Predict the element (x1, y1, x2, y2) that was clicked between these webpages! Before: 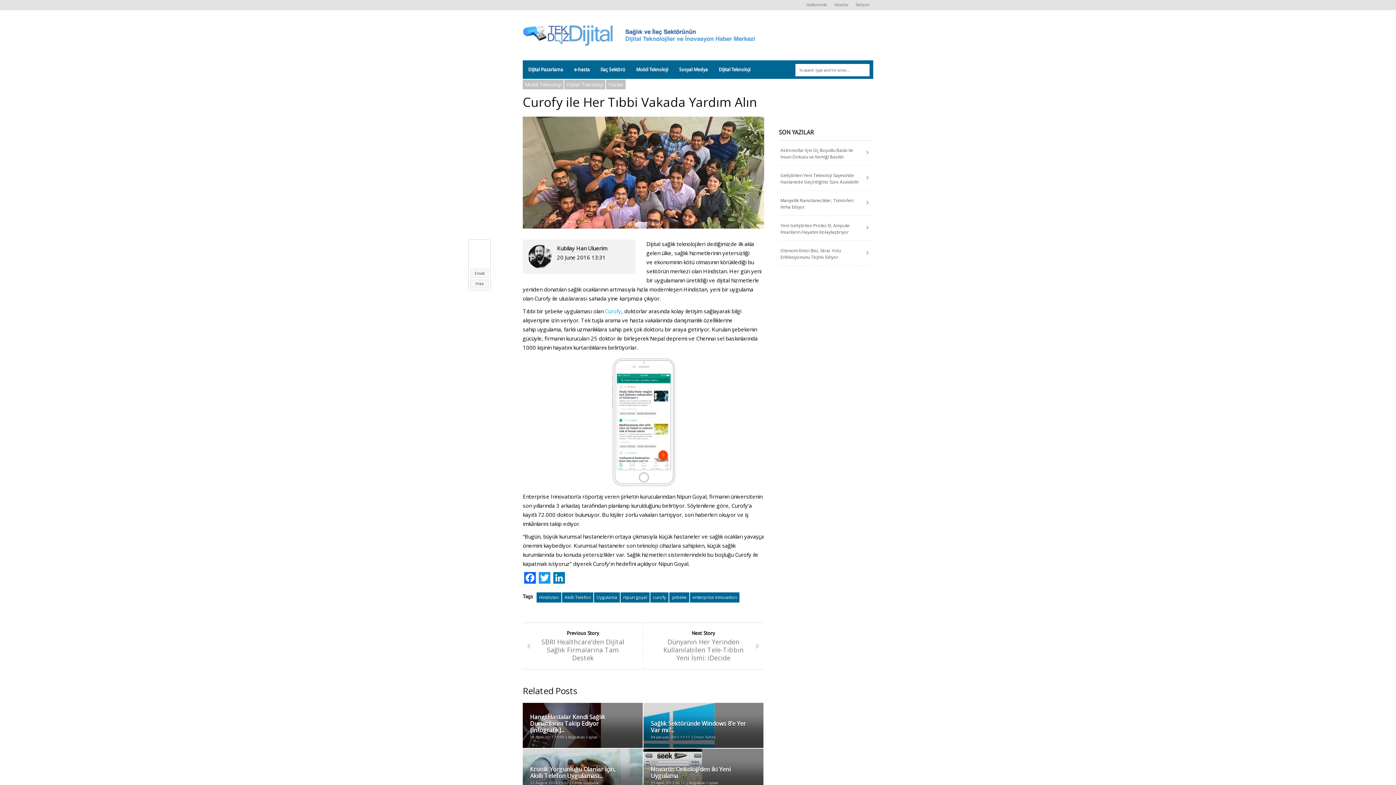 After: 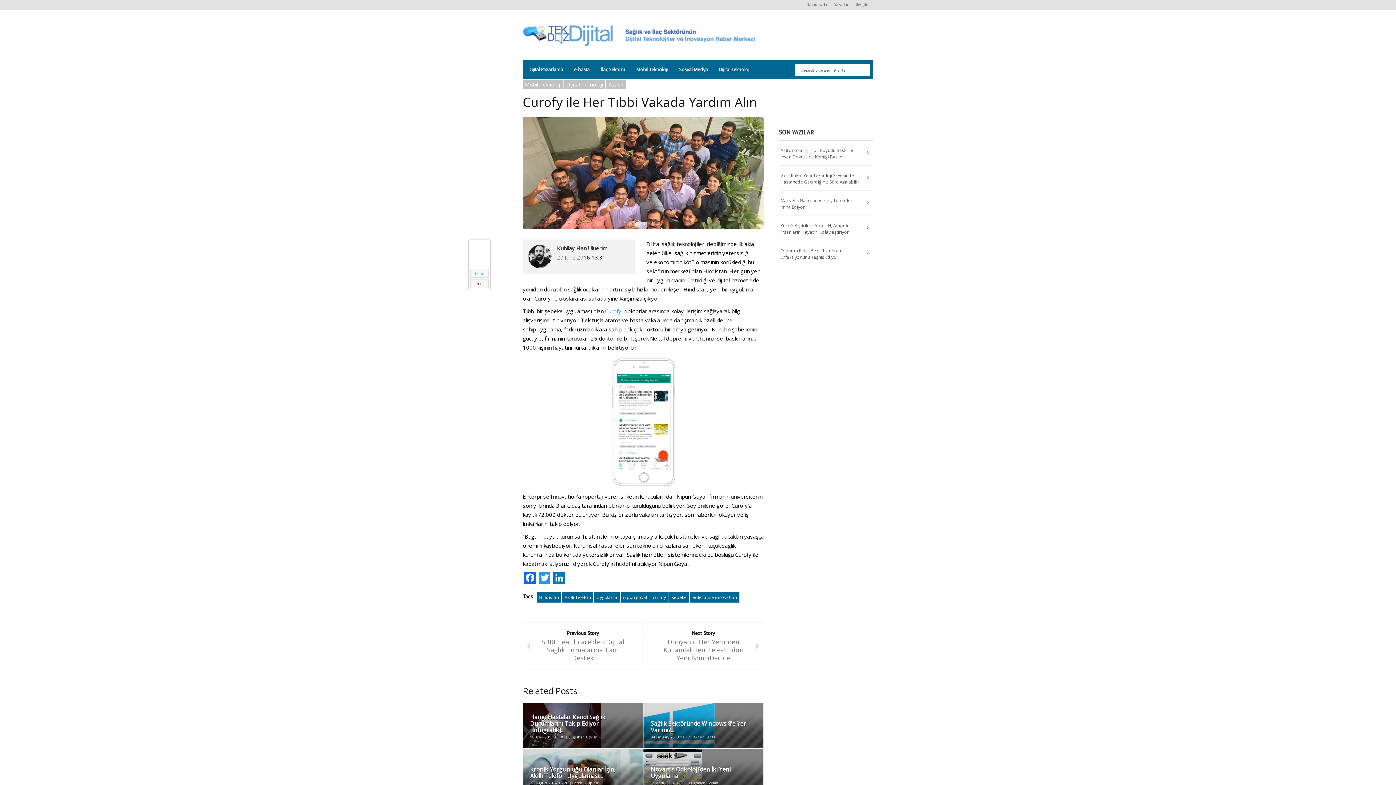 Action: bbox: (470, 269, 488, 277) label: Email